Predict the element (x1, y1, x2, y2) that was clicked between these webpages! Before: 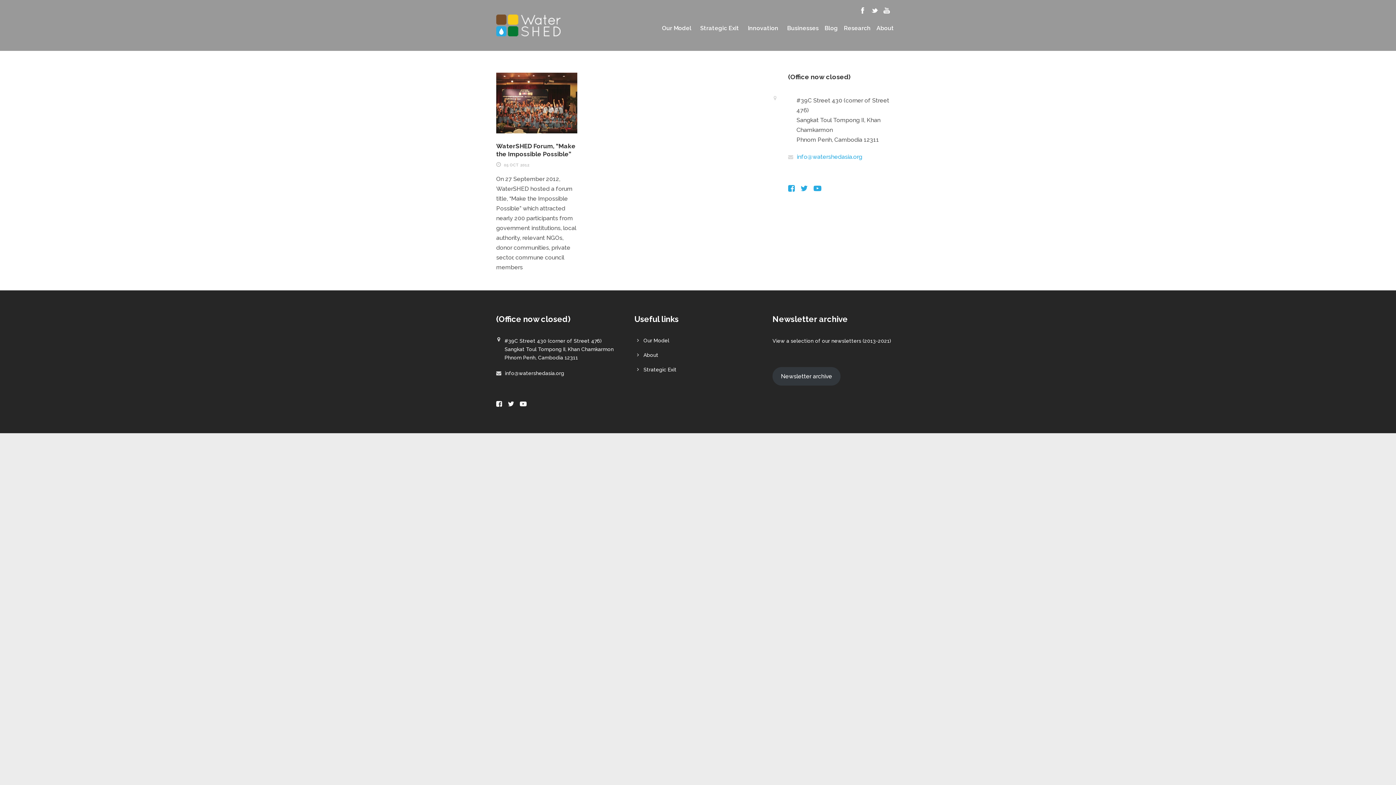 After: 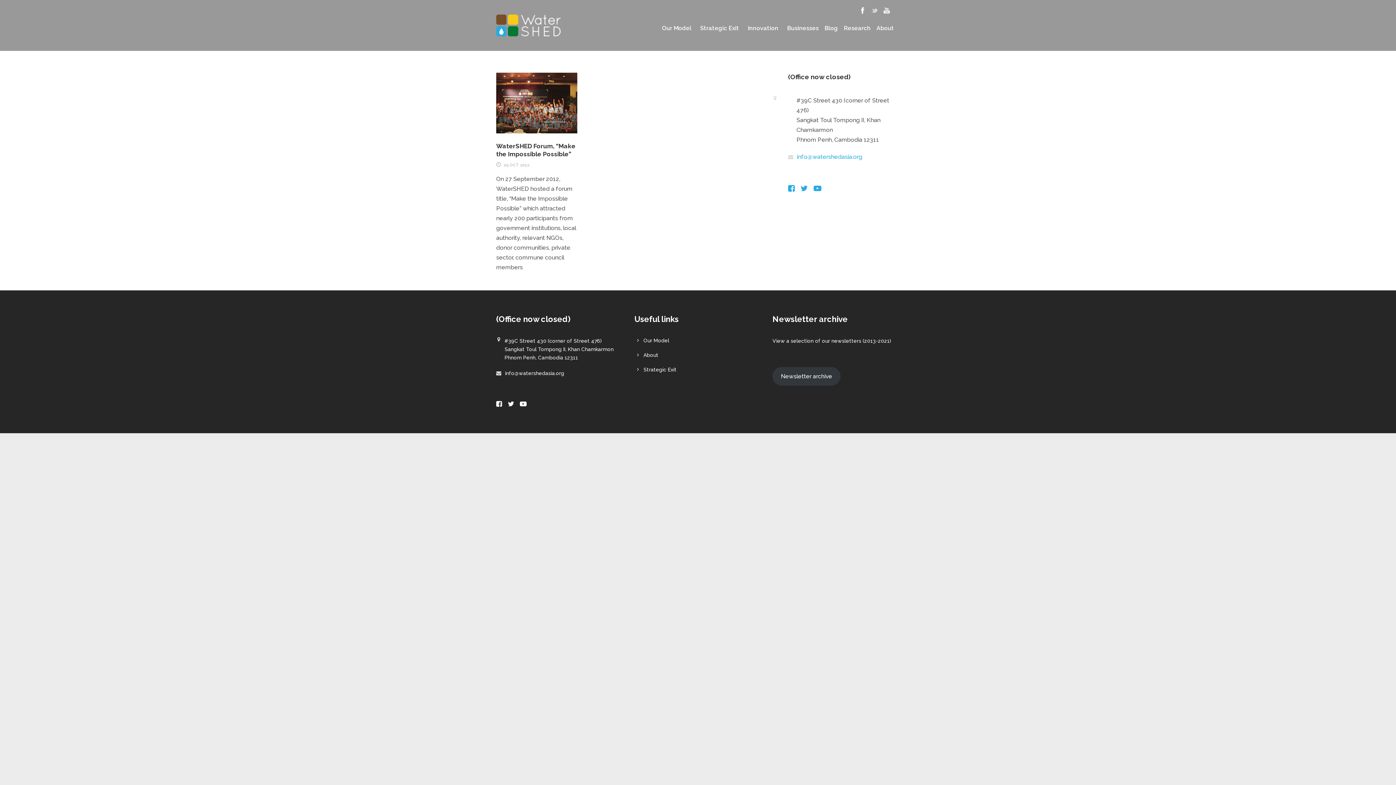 Action: bbox: (871, 7, 878, 12)